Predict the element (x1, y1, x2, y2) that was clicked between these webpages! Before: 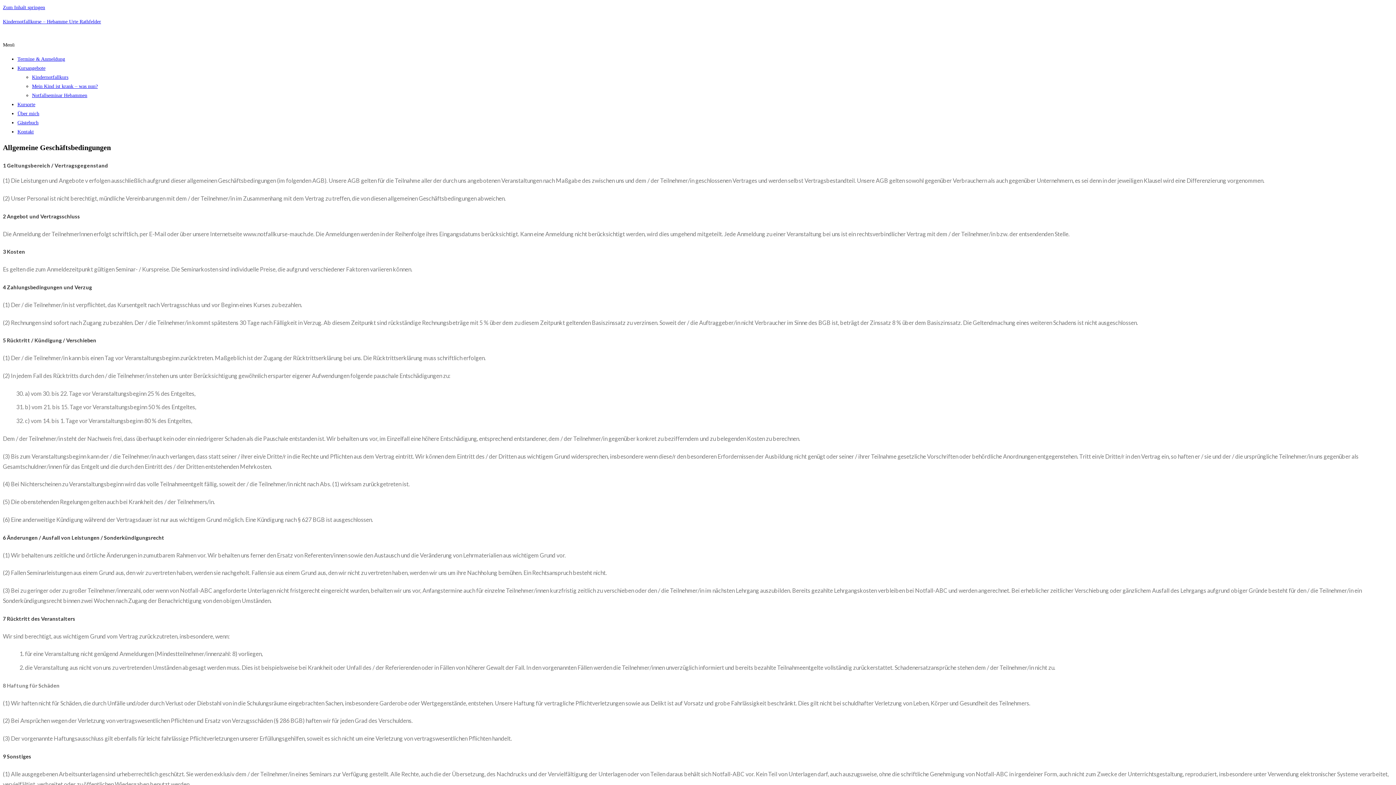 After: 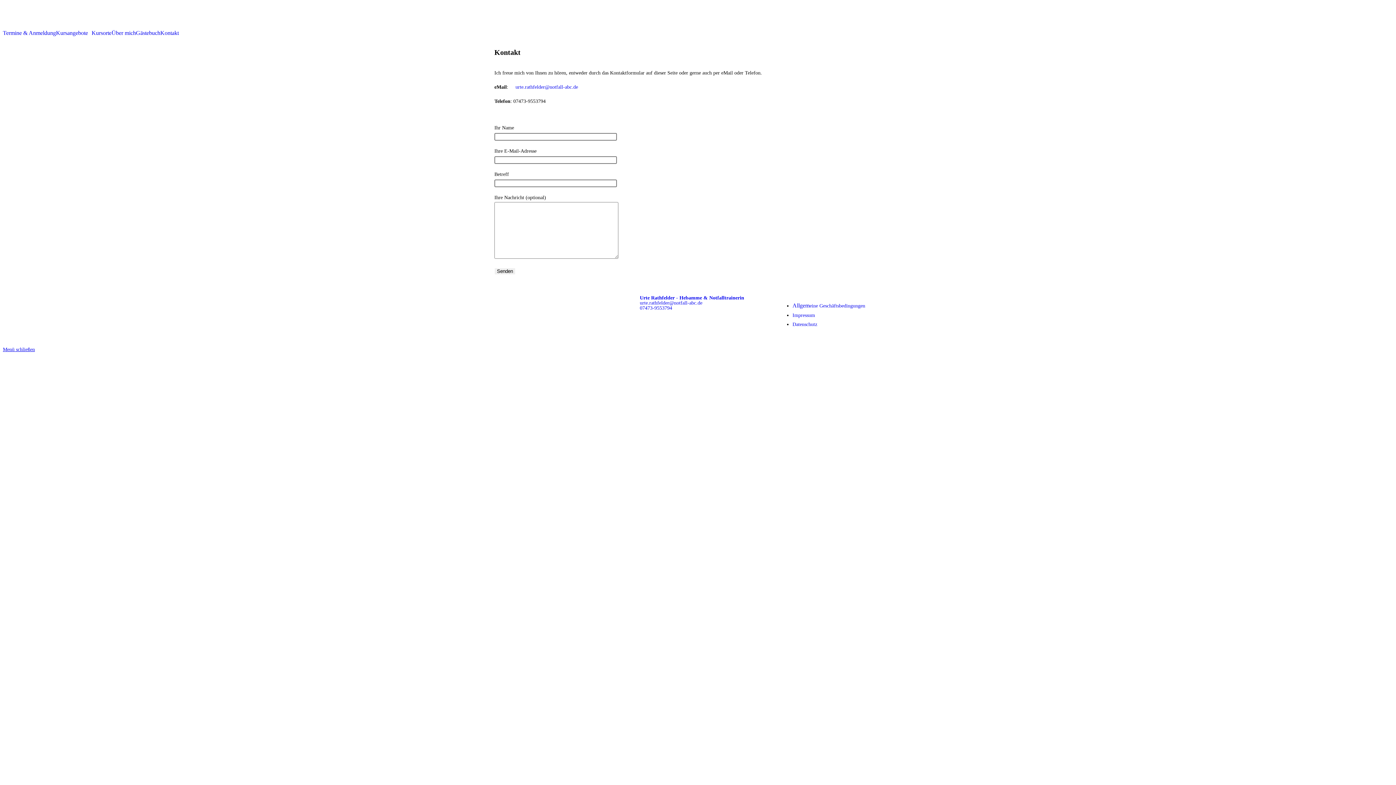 Action: label: Kontakt bbox: (17, 129, 33, 134)